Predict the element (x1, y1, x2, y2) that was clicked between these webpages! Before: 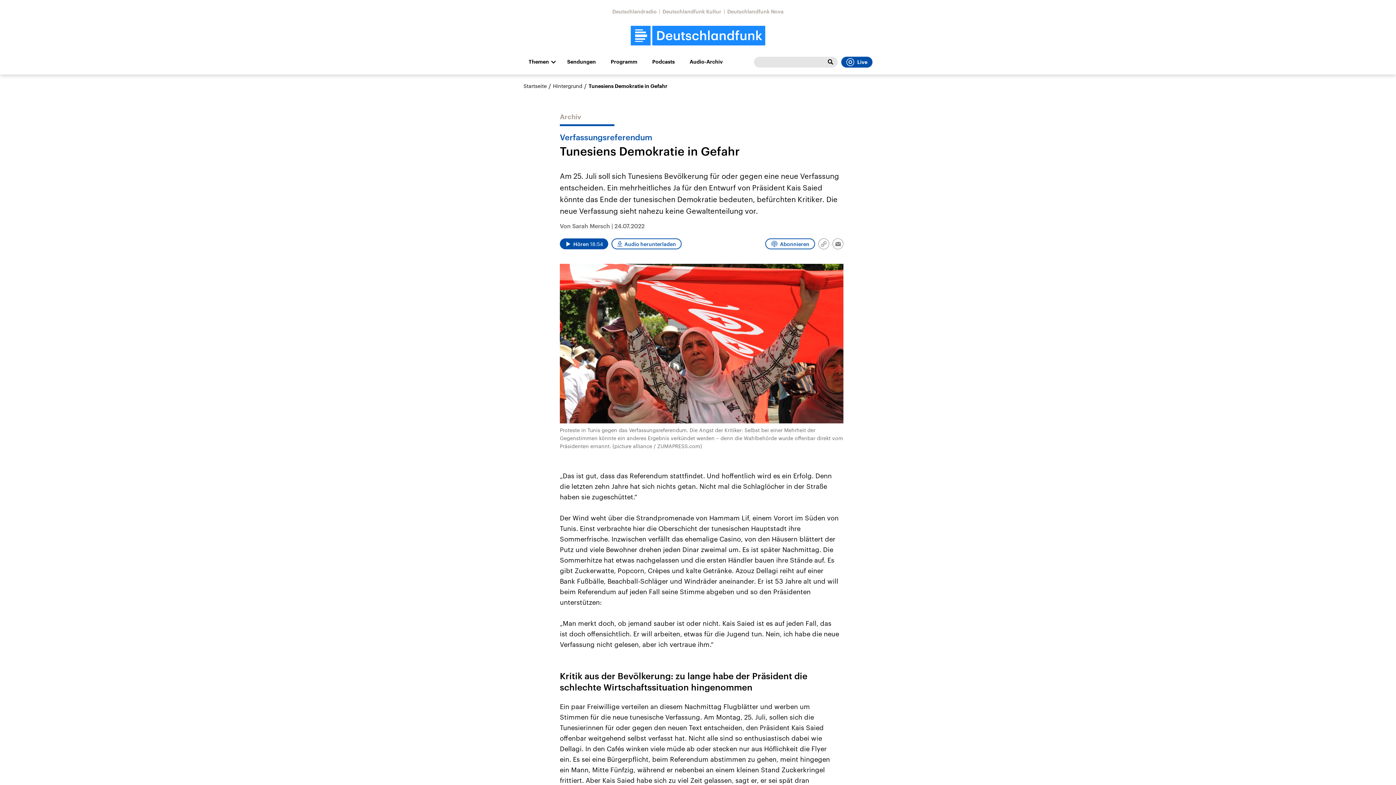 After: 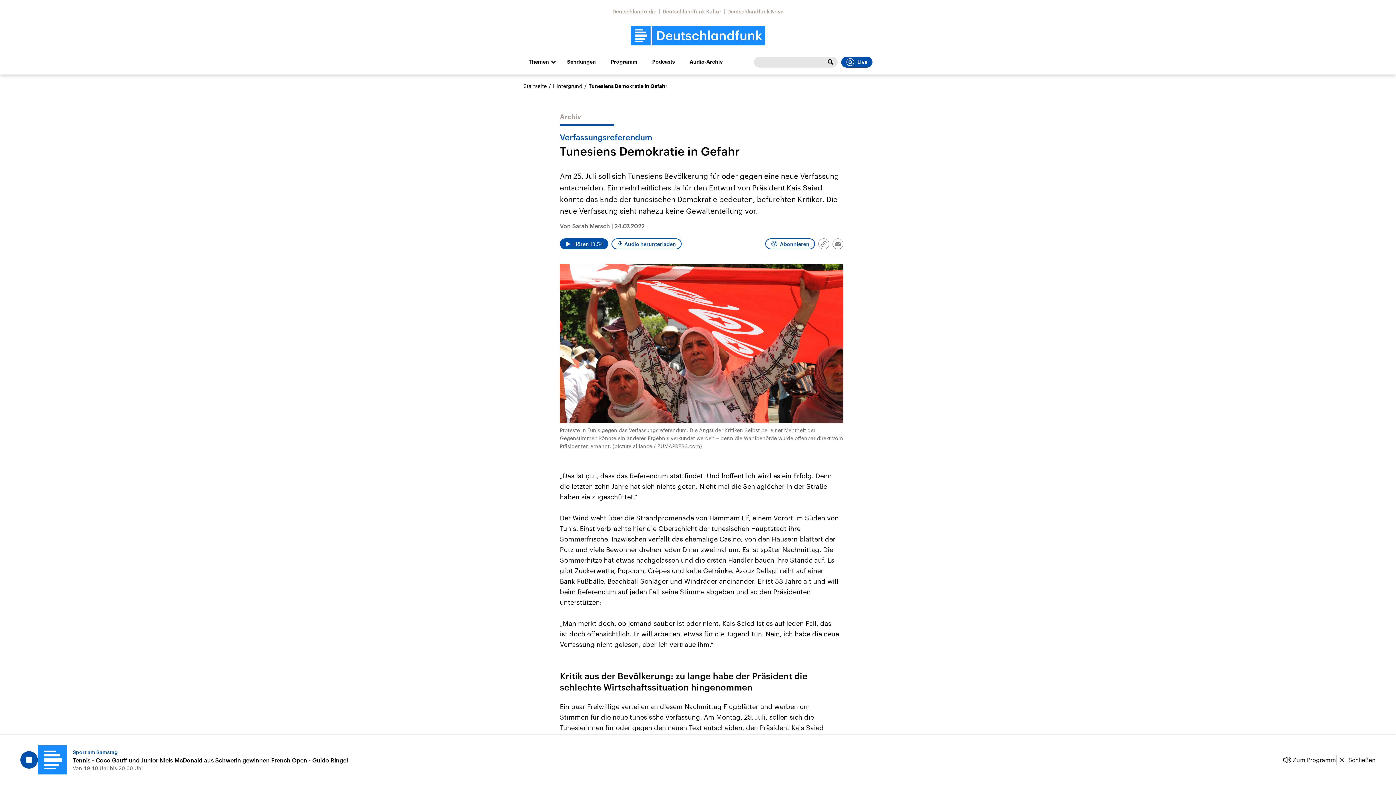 Action: bbox: (841, 56, 872, 67) label: Live